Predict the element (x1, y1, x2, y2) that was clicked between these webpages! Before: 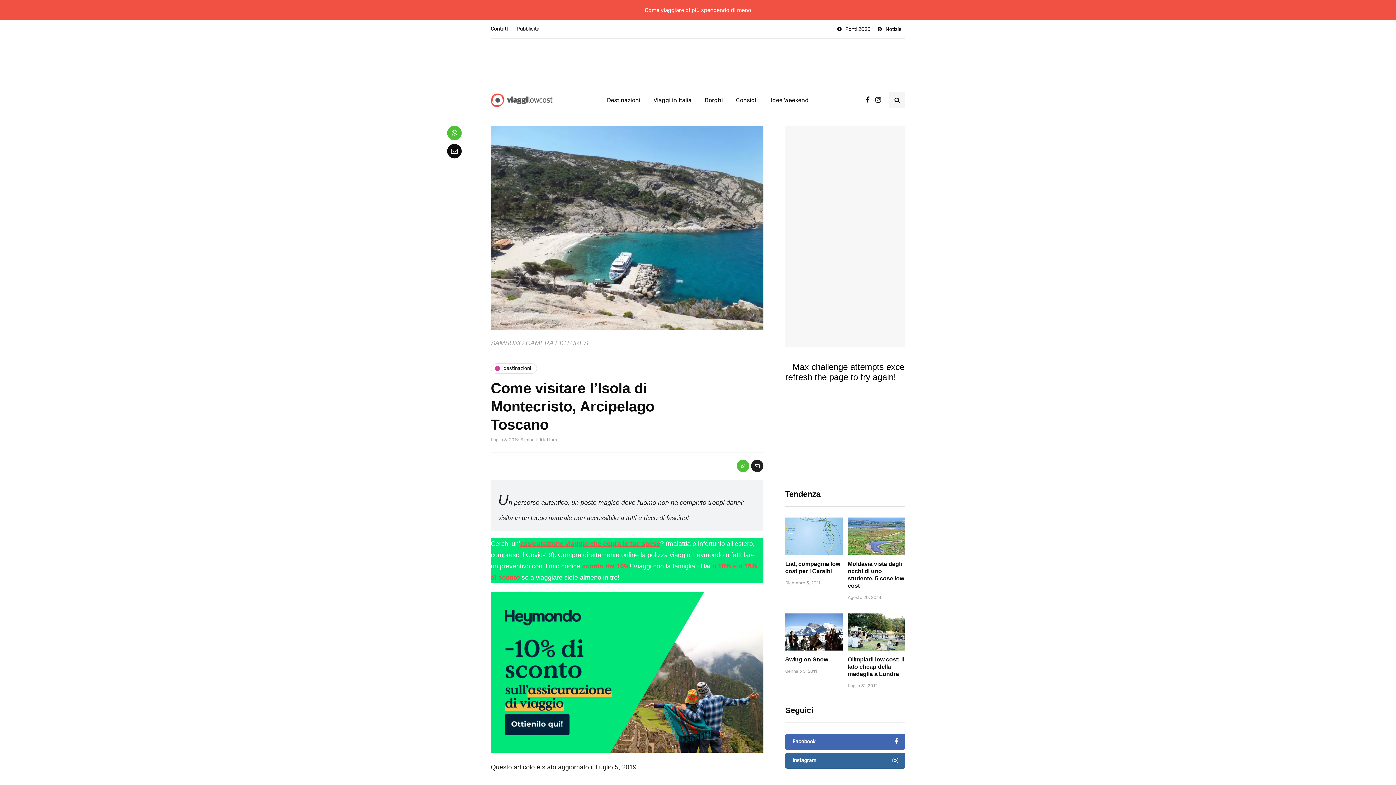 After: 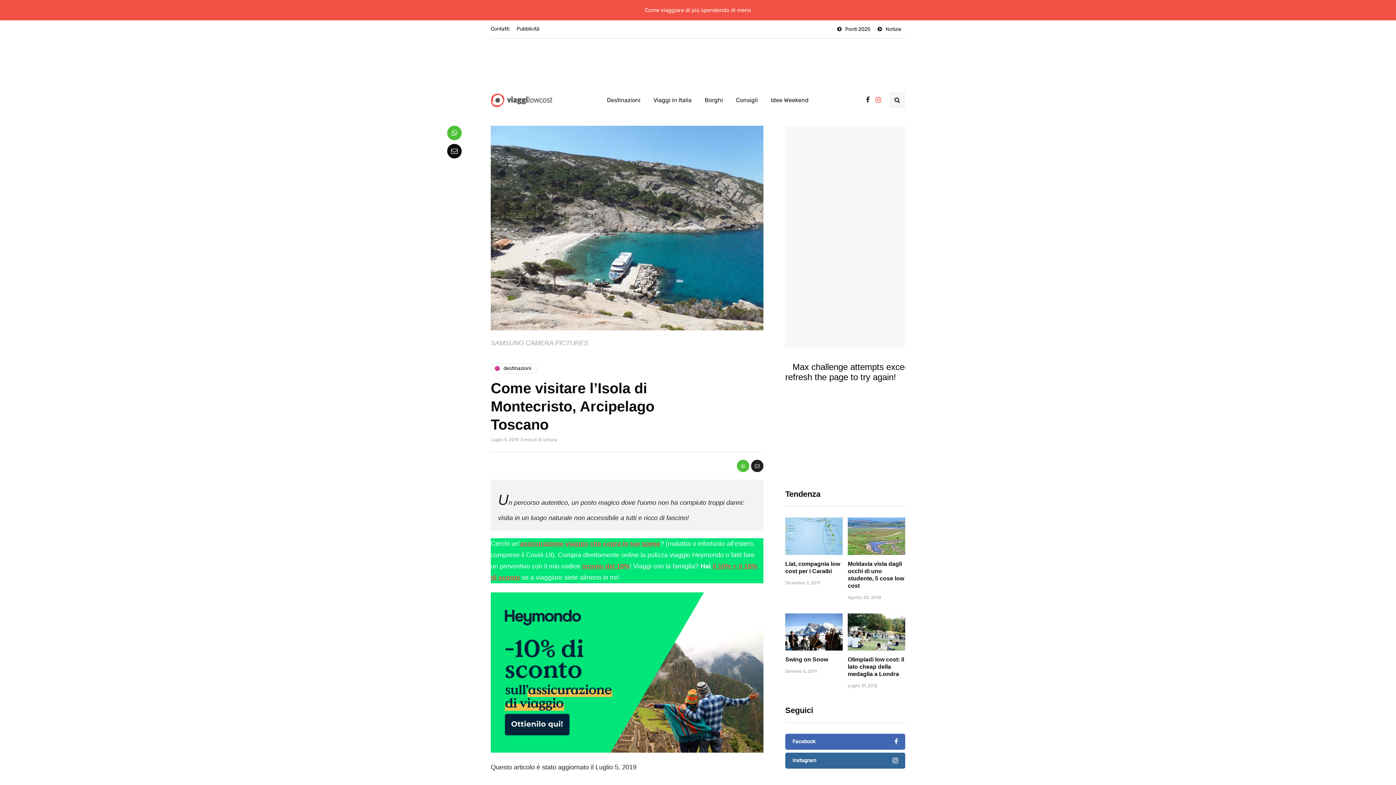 Action: bbox: (875, 94, 881, 105)